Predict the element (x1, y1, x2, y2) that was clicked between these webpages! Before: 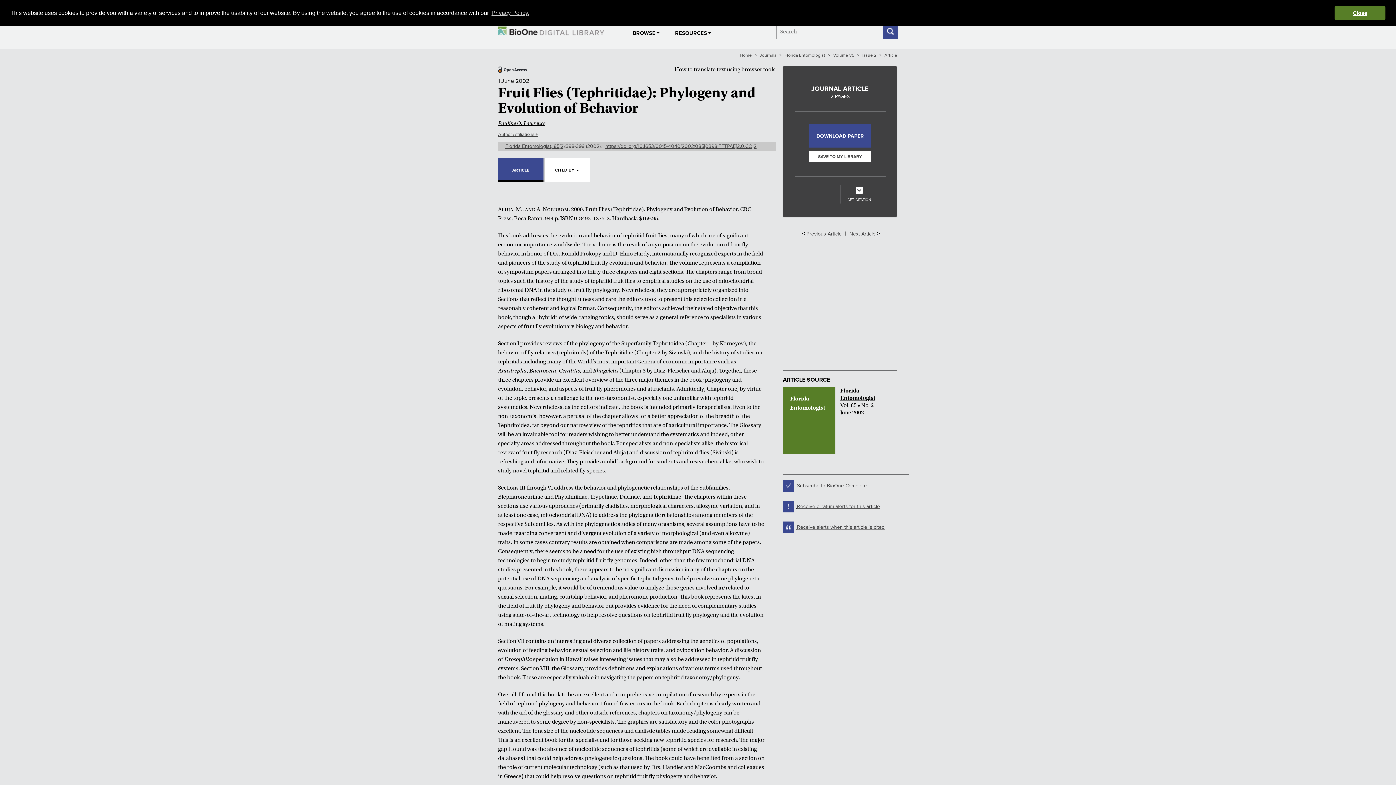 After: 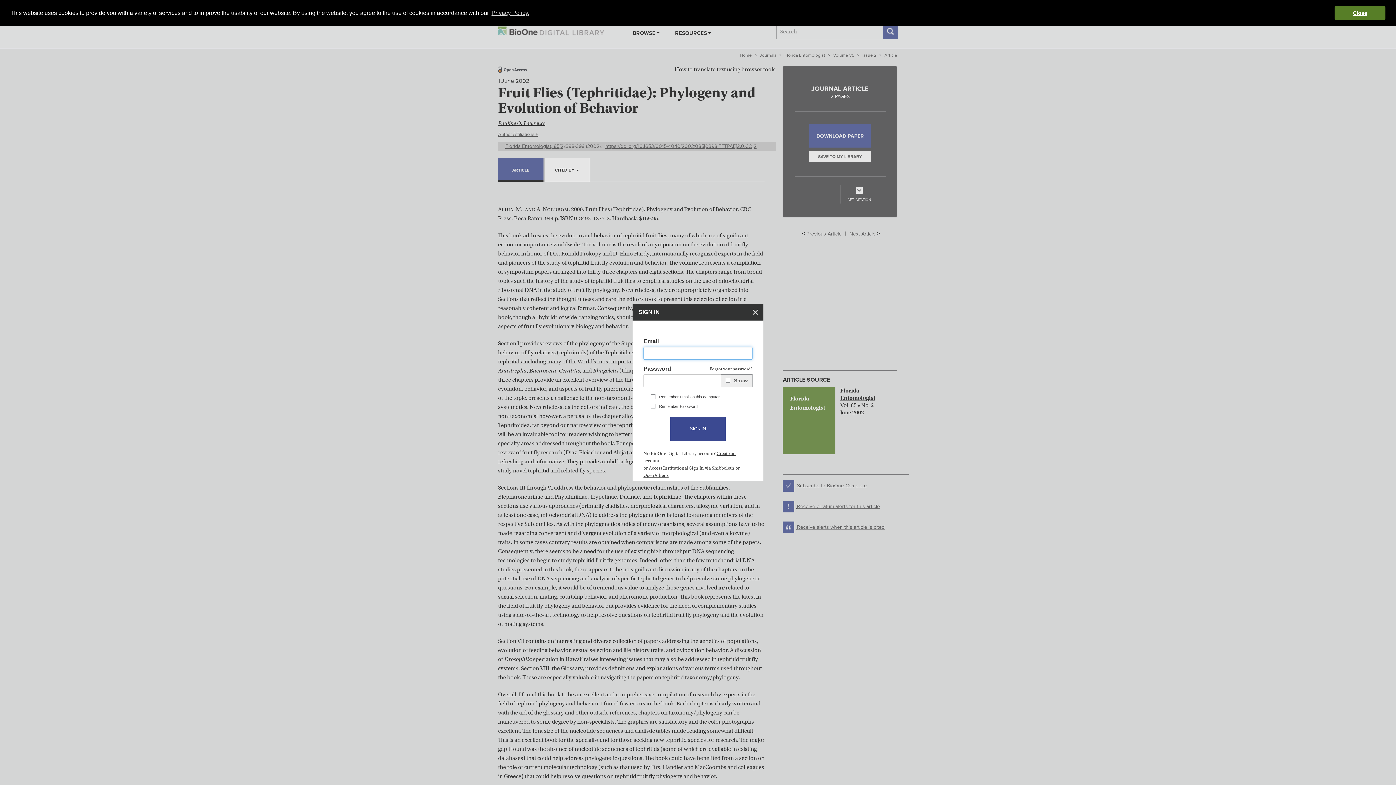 Action: bbox: (783, 523, 884, 530) label:  Receive alerts when this article is cited